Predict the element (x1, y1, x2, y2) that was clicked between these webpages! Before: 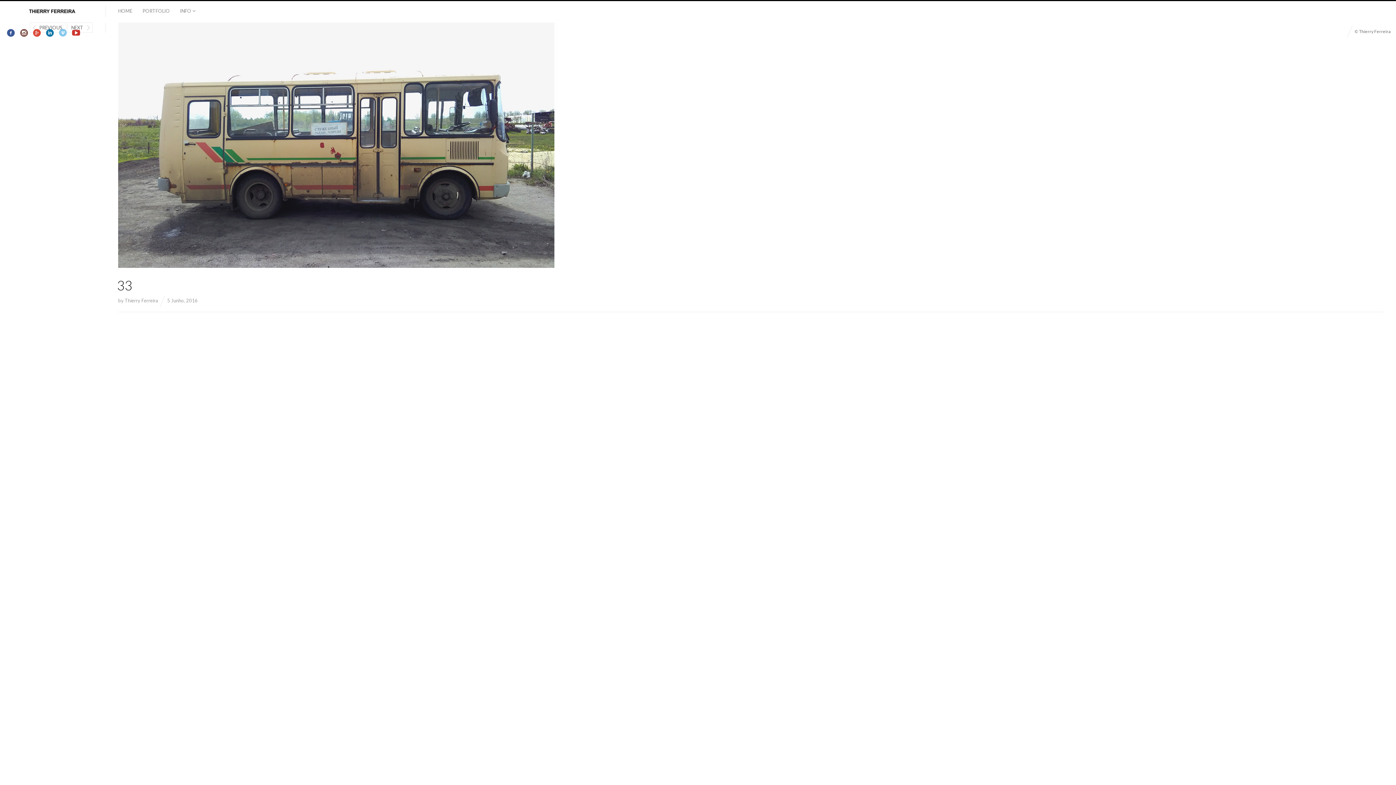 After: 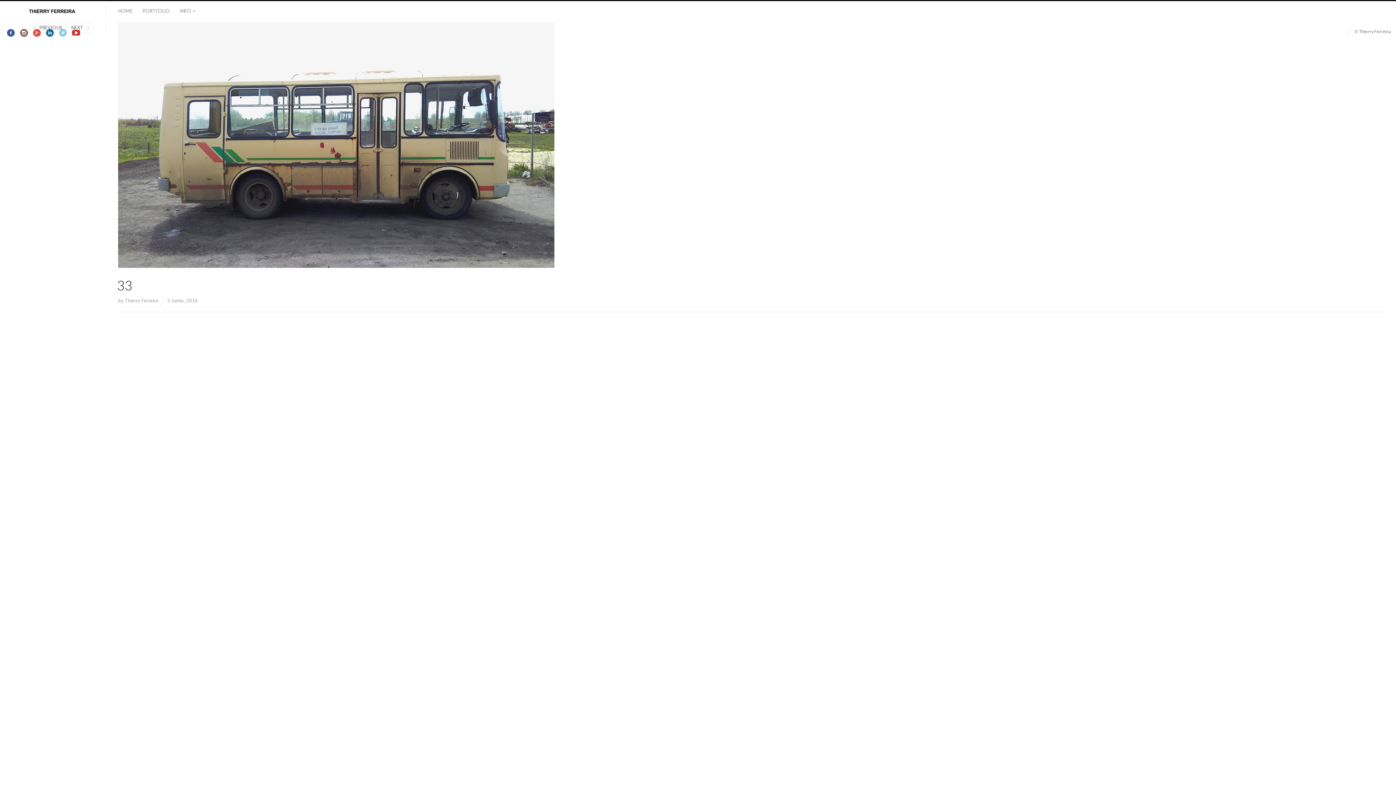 Action: bbox: (44, 28, 55, 37)